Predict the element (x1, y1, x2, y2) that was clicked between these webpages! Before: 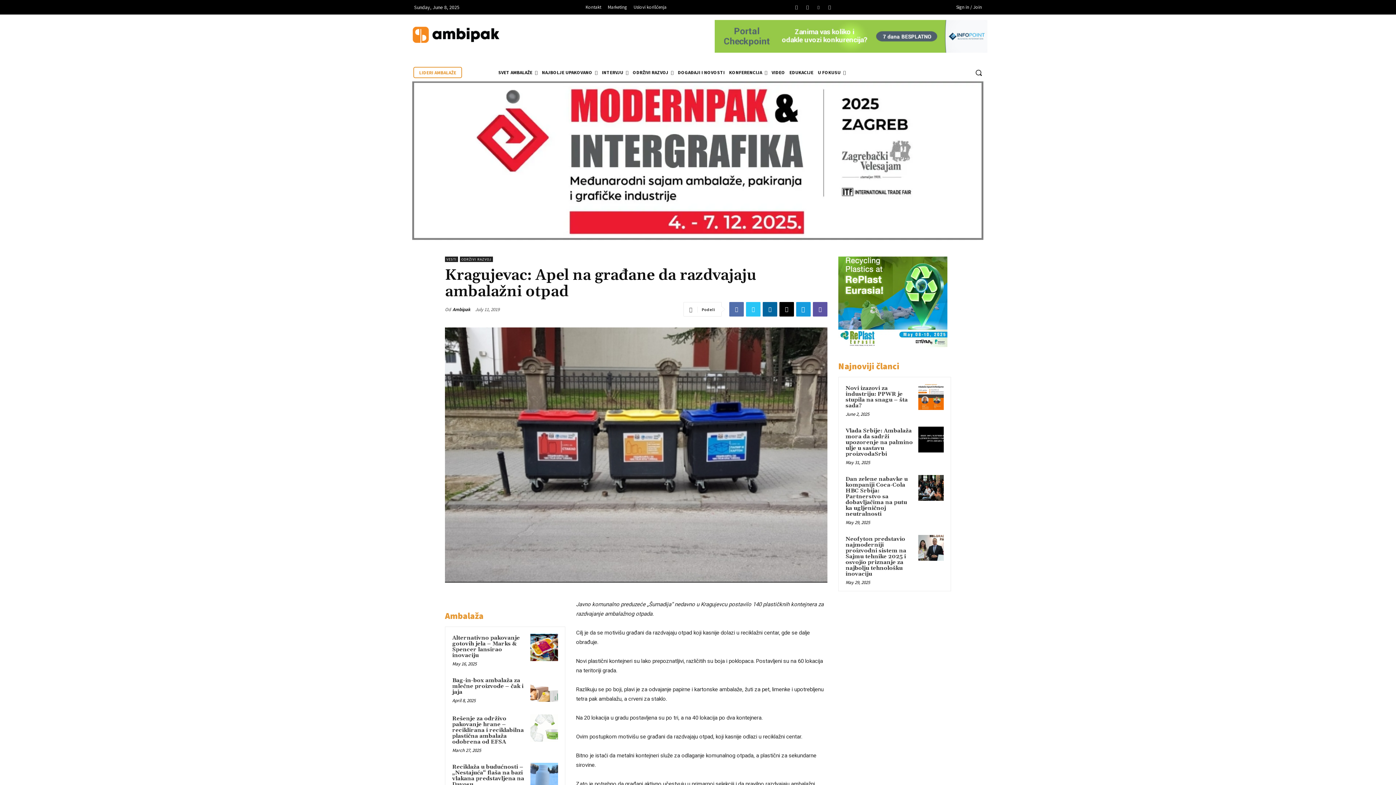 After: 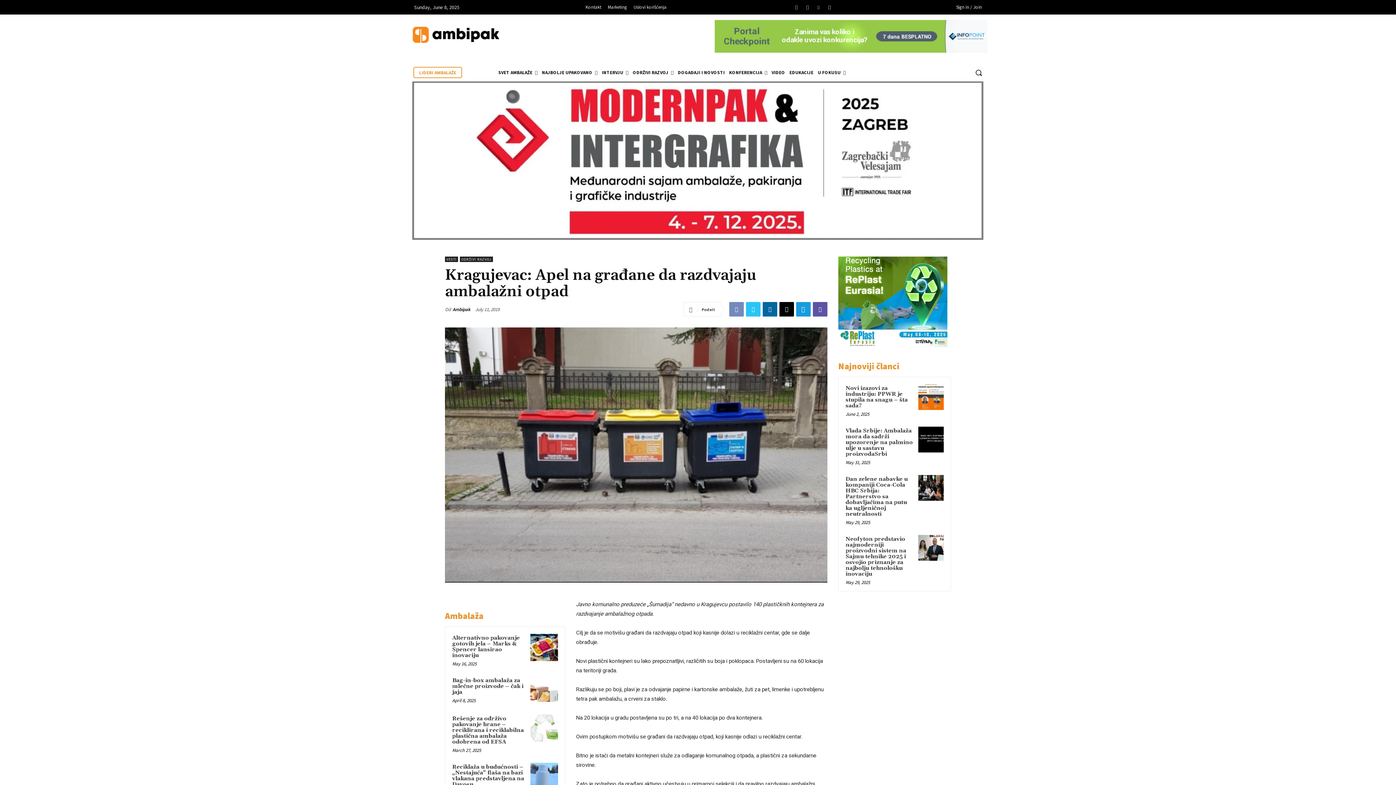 Action: bbox: (729, 302, 744, 316)